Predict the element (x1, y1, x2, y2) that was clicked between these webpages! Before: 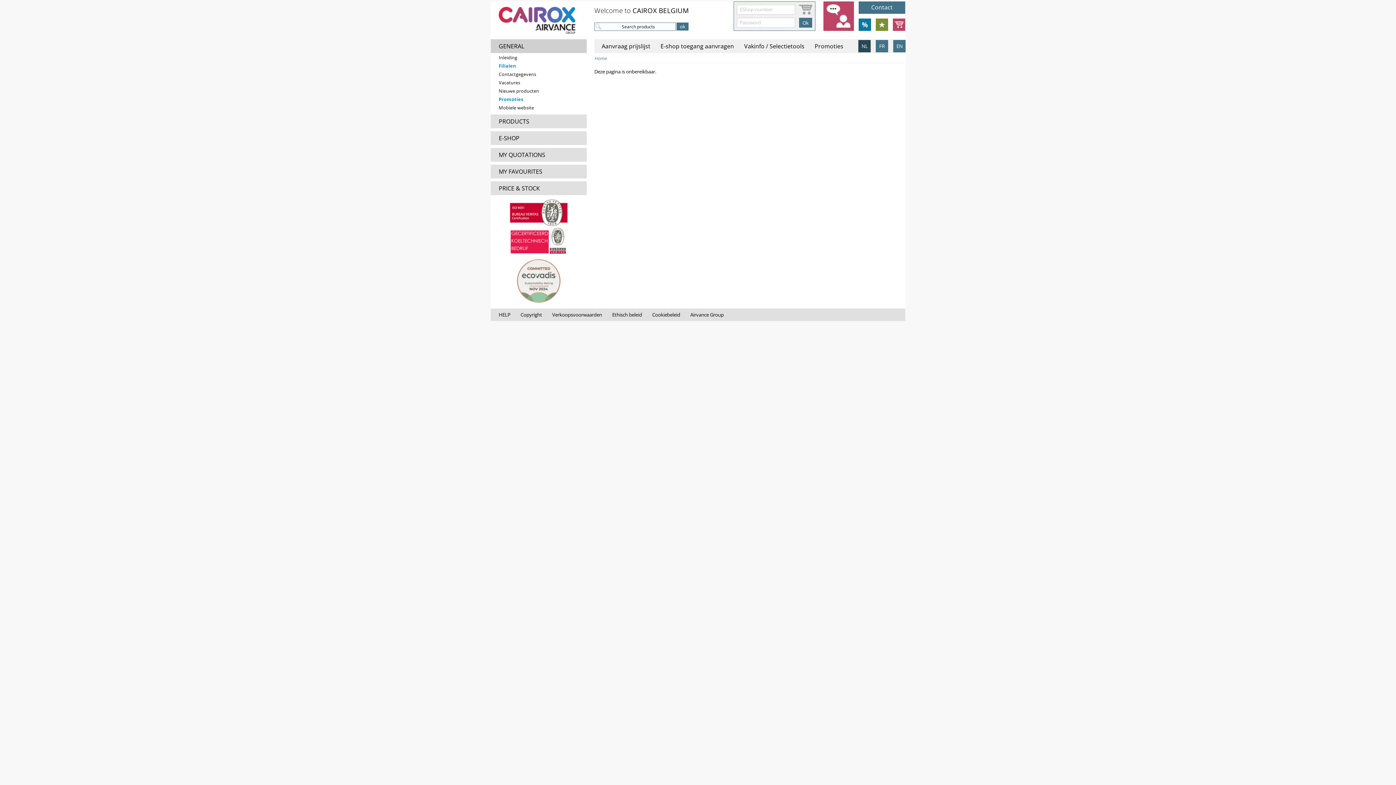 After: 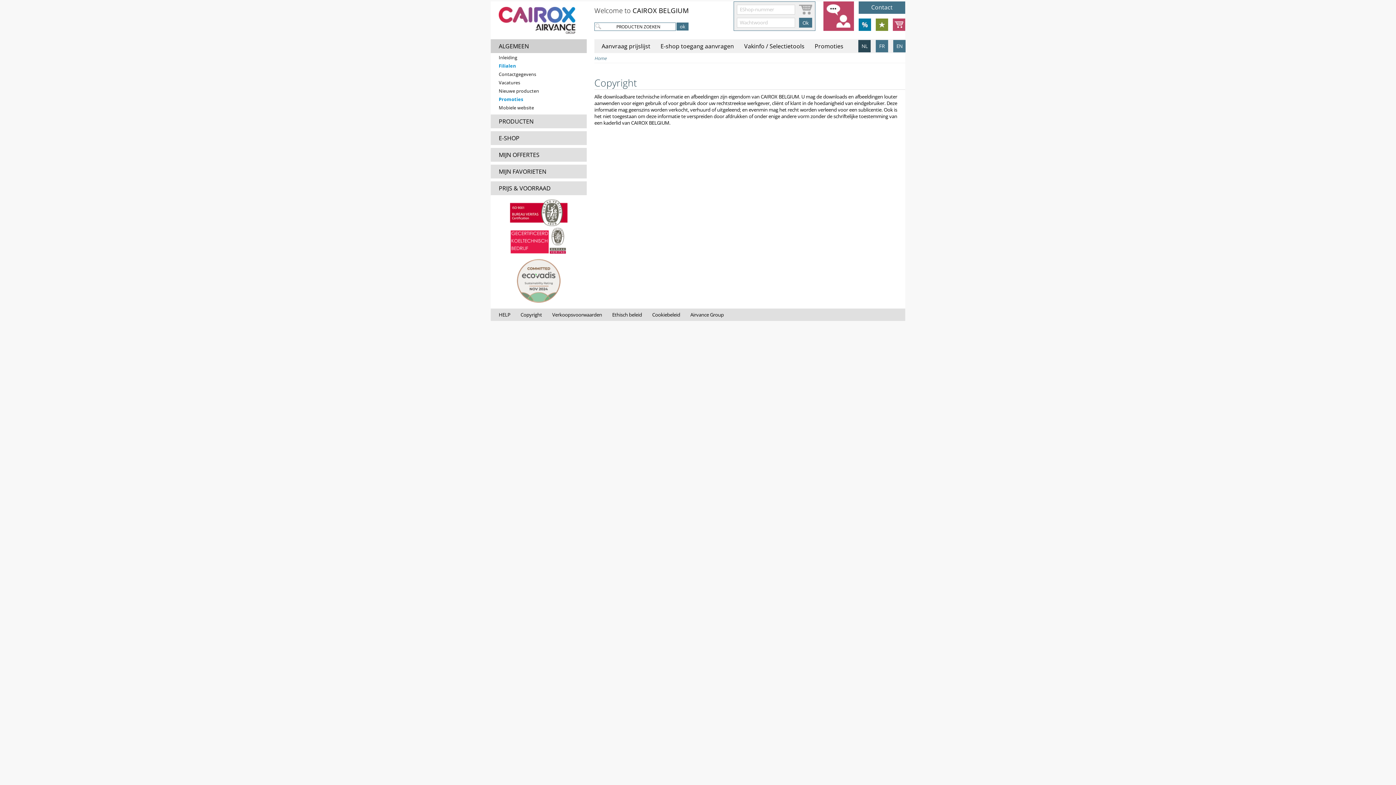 Action: bbox: (517, 308, 545, 321) label: Copyright